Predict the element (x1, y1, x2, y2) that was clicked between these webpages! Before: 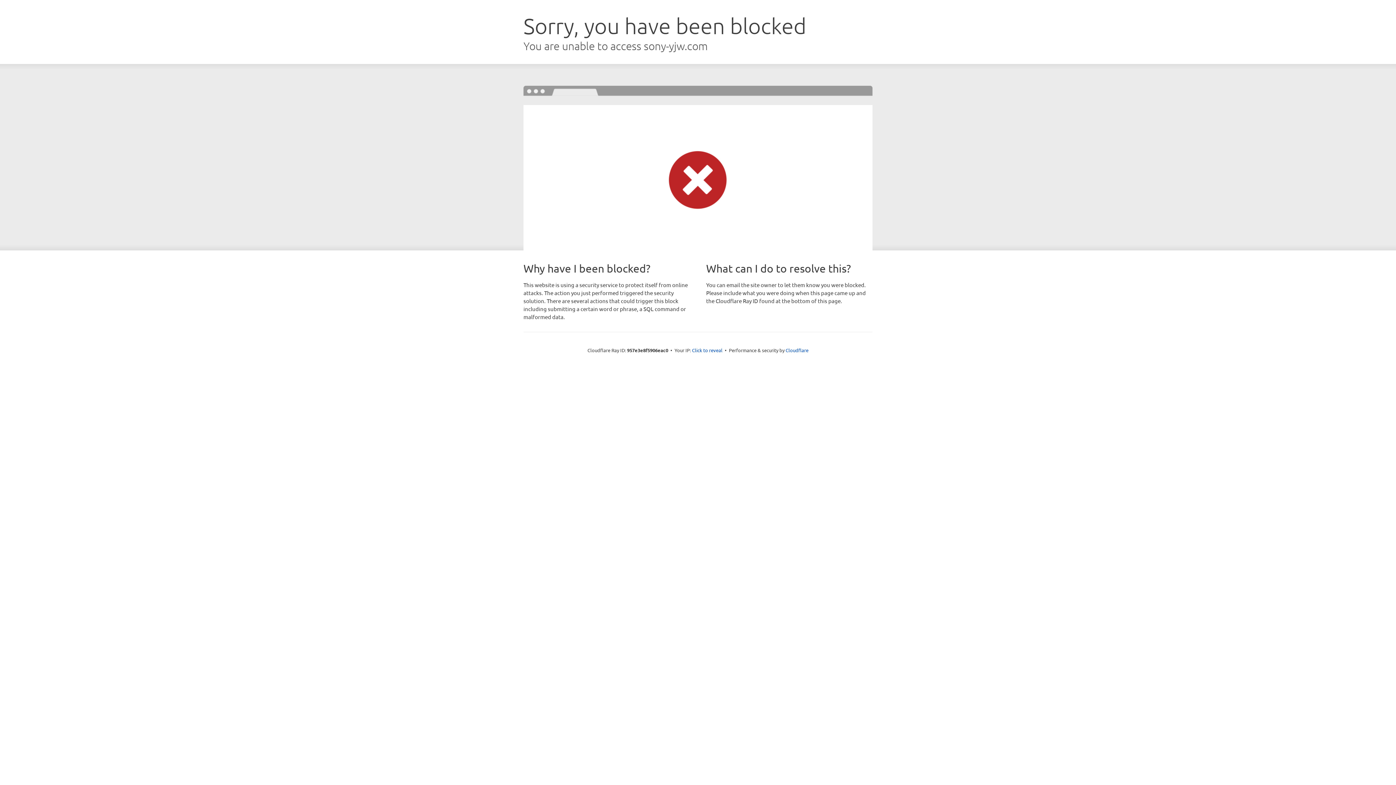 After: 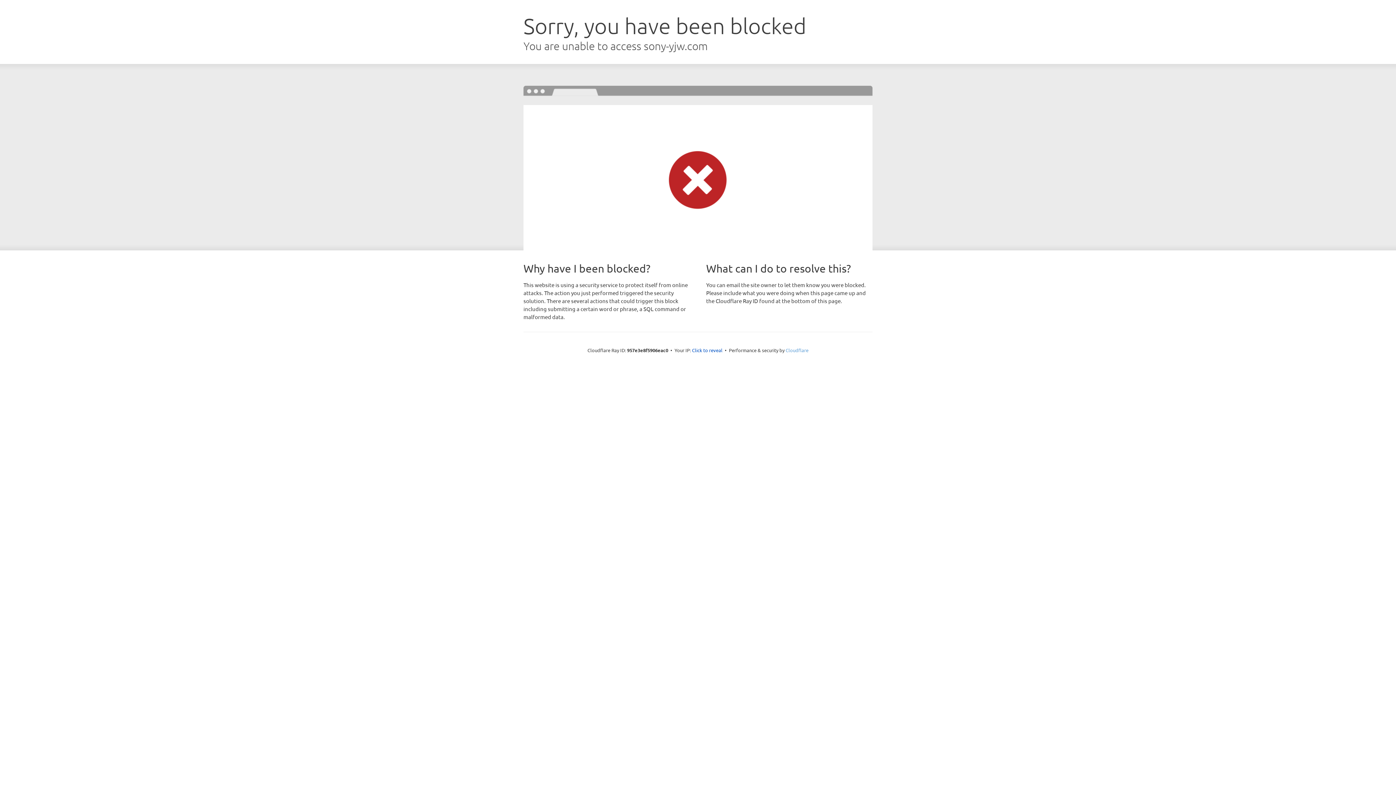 Action: label: Cloudflare bbox: (785, 347, 808, 353)